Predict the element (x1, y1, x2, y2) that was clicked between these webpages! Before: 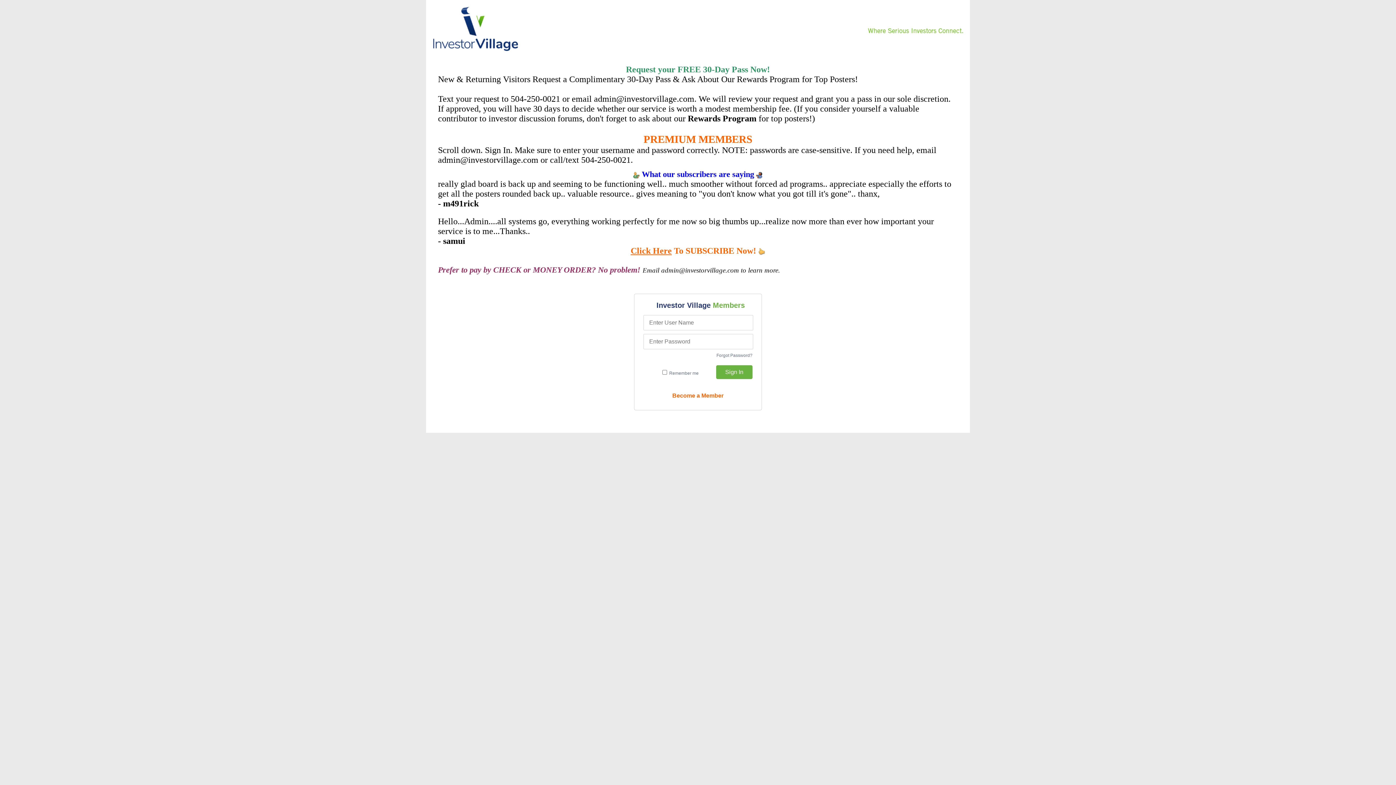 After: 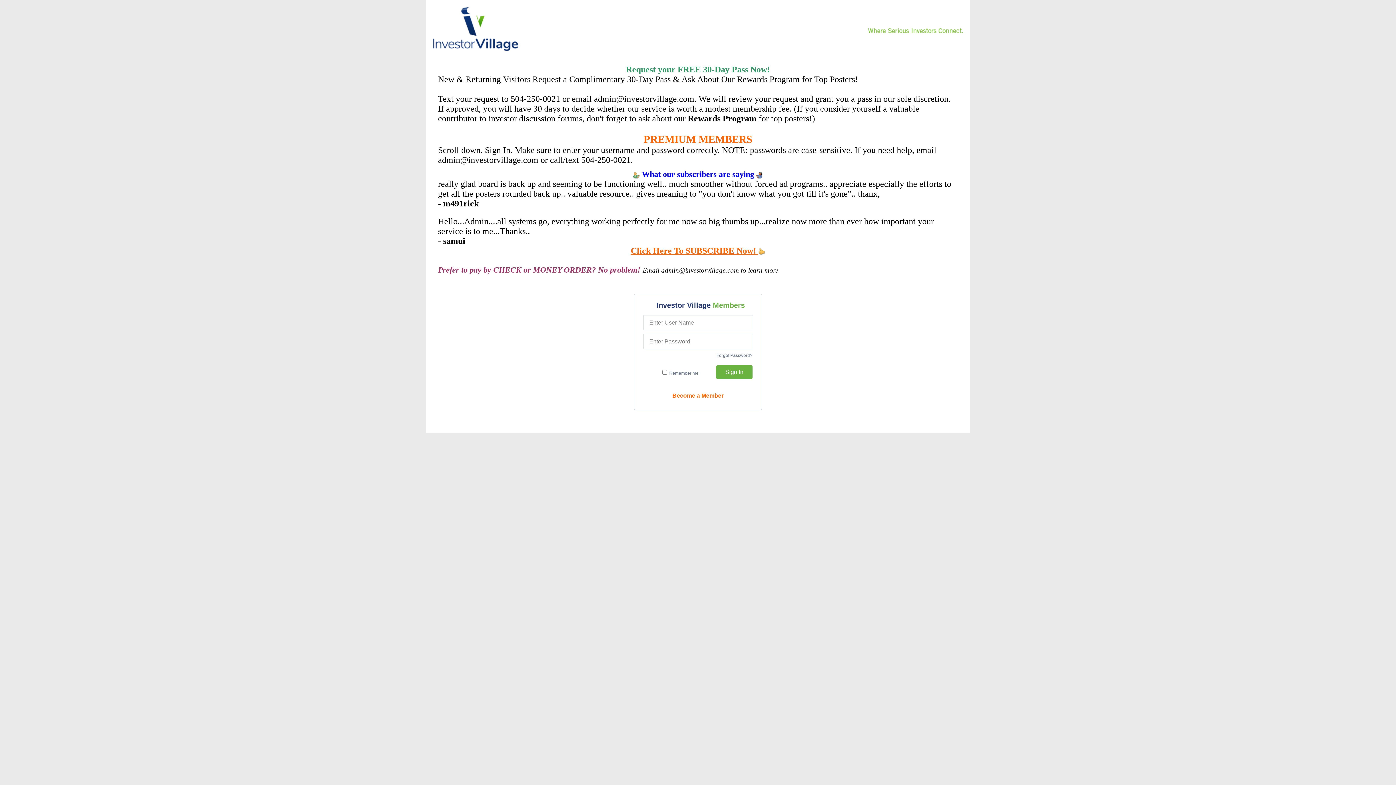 Action: label: Click Here To SUBSCRIBE Now!  bbox: (630, 246, 765, 255)